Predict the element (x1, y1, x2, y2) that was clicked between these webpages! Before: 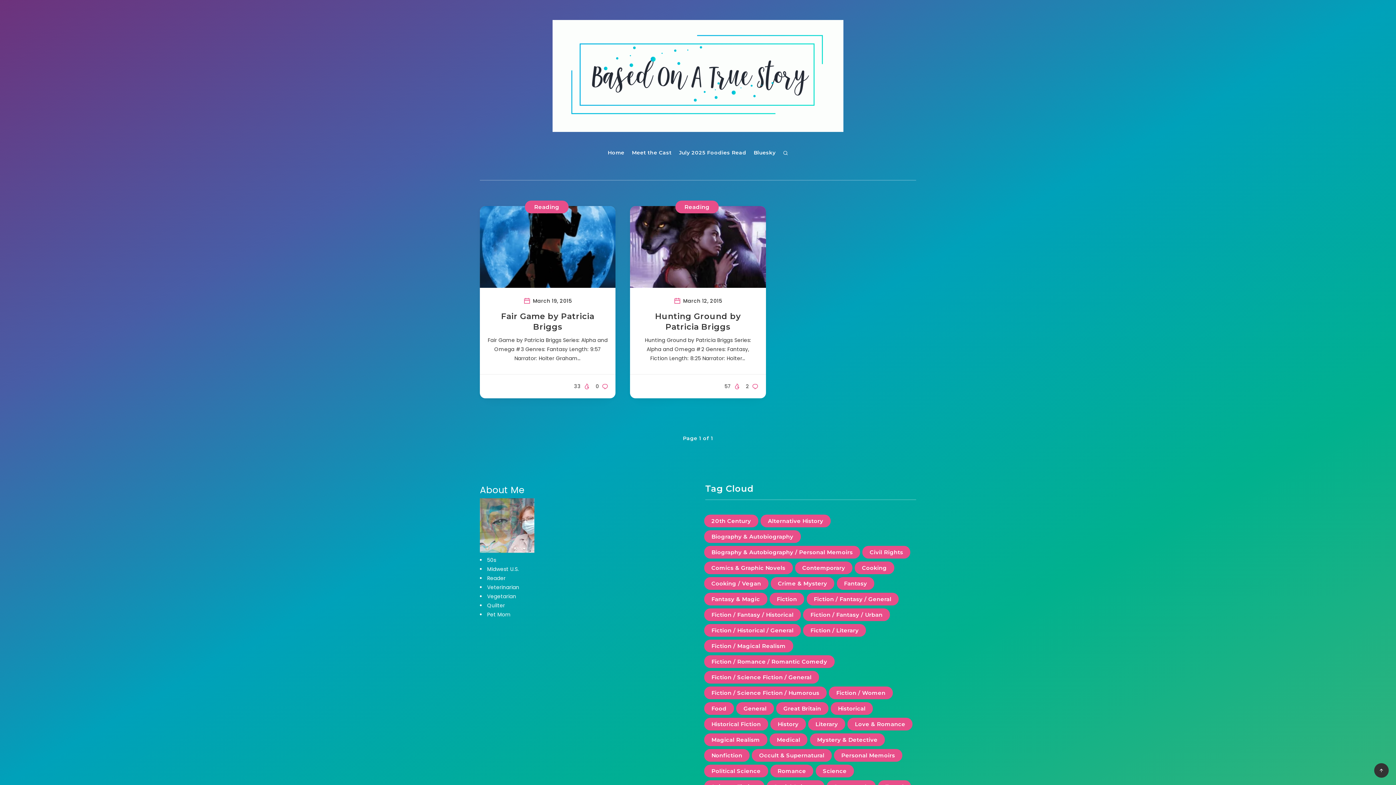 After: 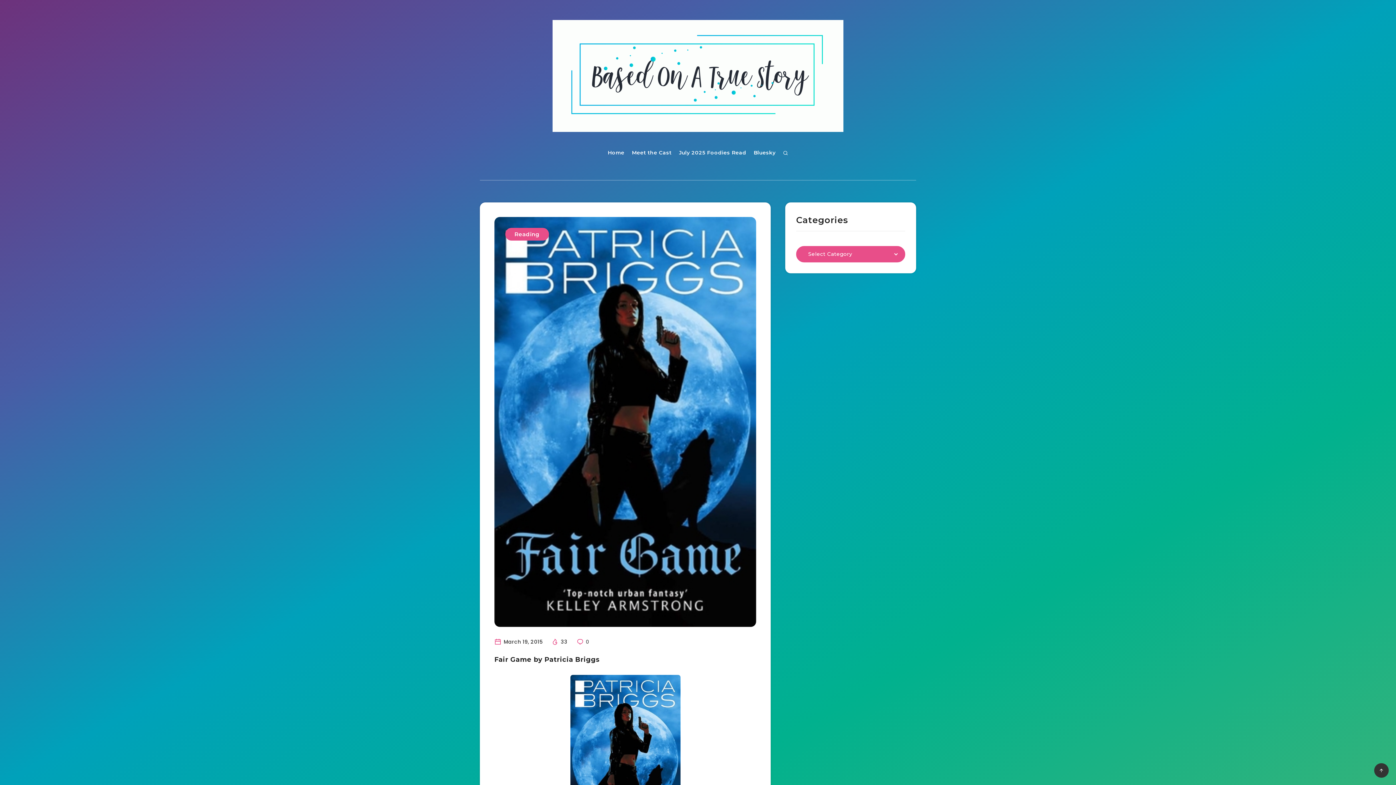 Action: bbox: (501, 311, 594, 333) label: Fair Game by Patricia Briggs